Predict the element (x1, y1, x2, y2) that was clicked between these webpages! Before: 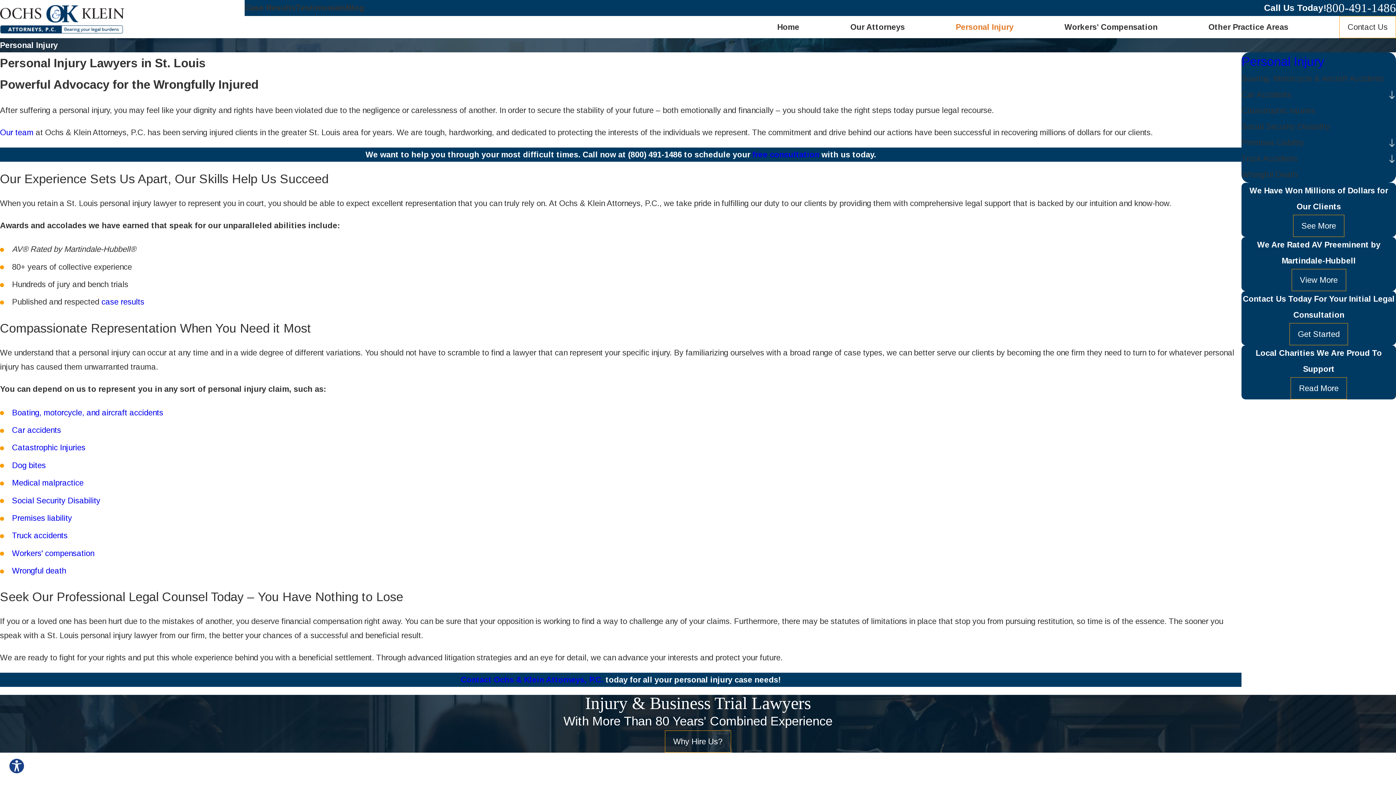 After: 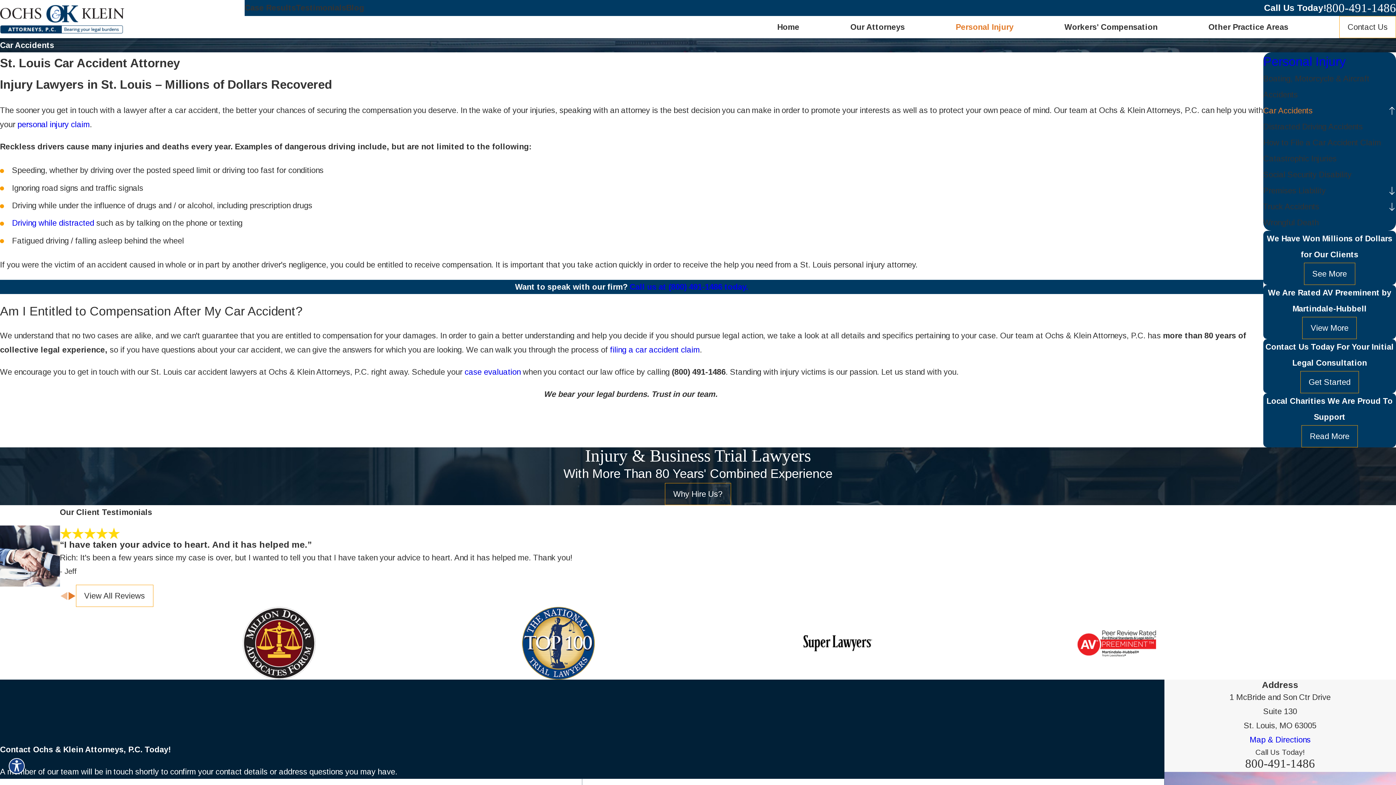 Action: bbox: (12, 425, 61, 434) label: Car accidents